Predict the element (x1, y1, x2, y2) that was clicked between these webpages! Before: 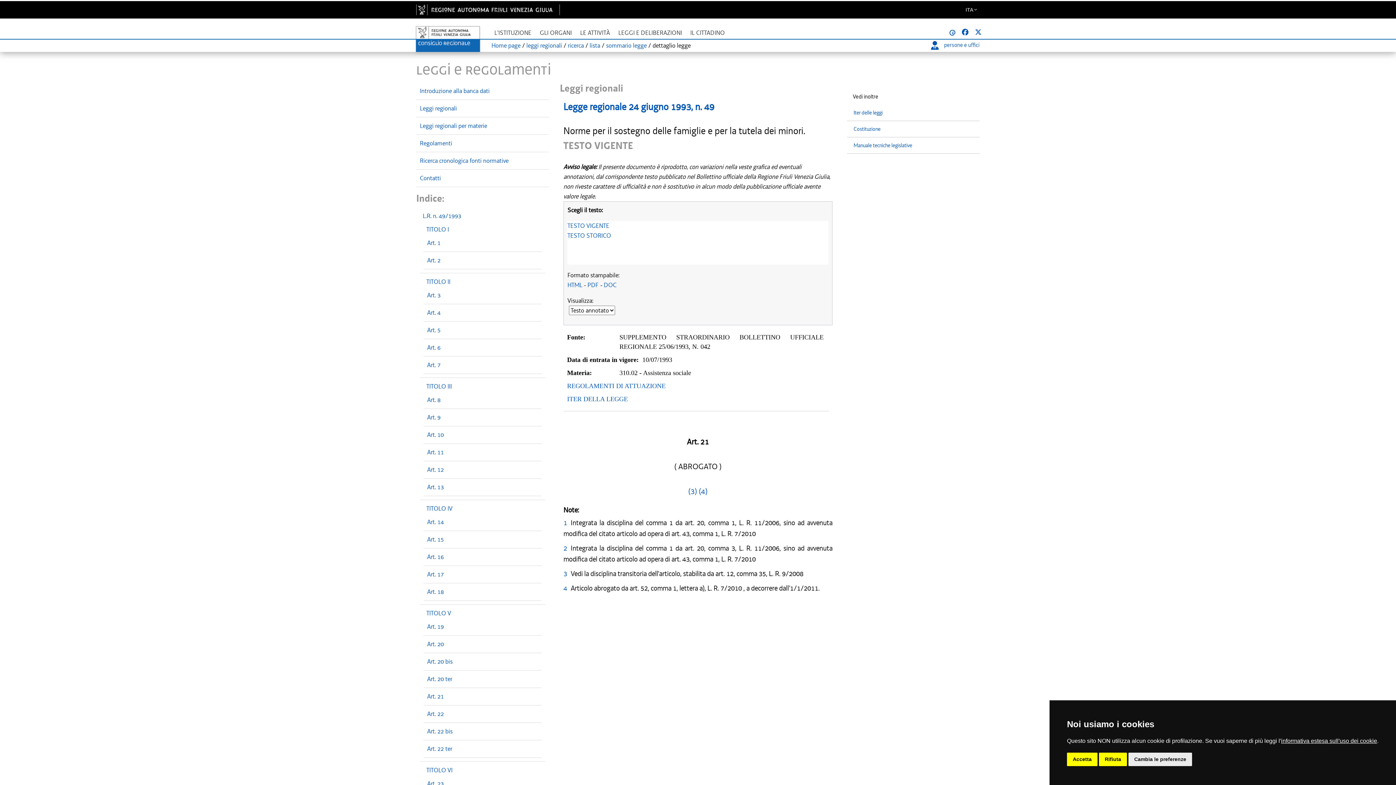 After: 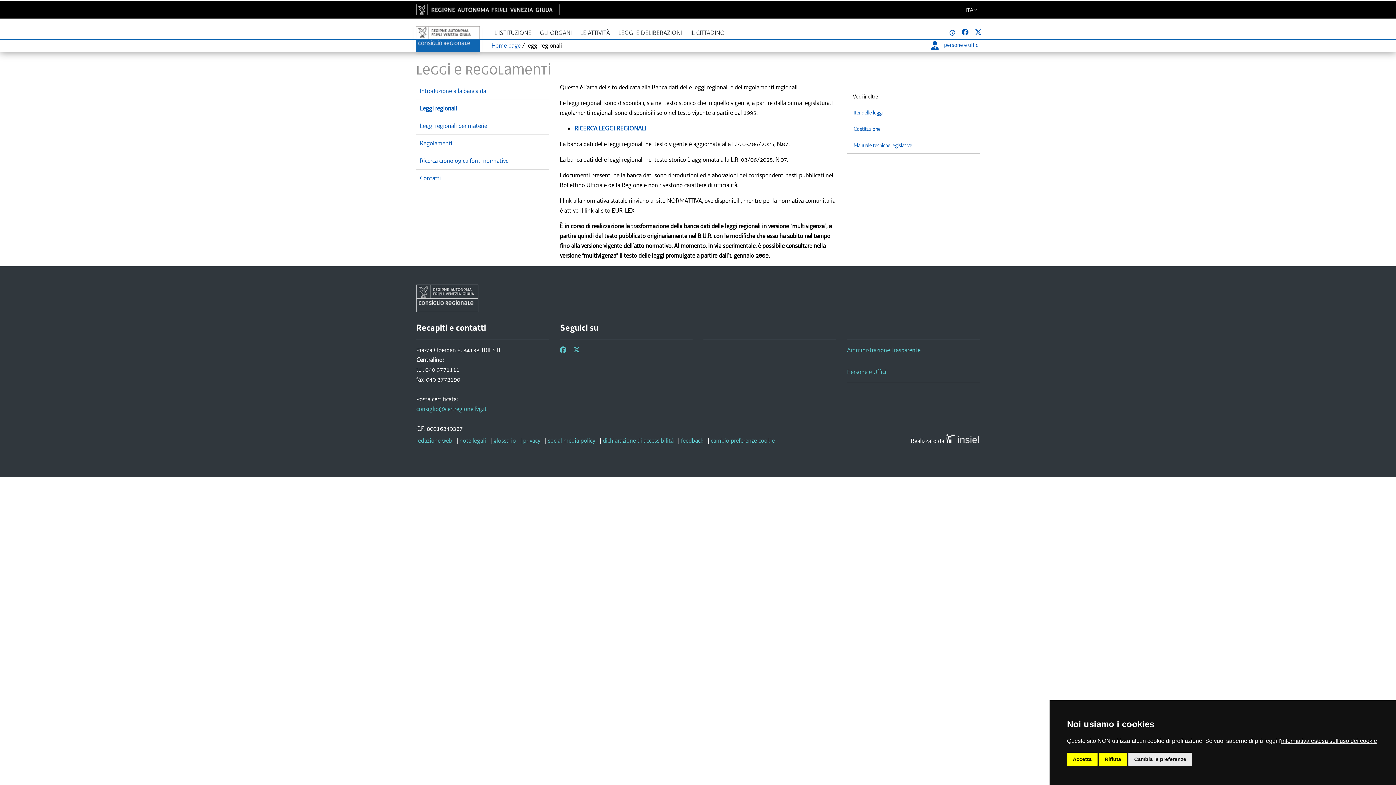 Action: bbox: (526, 41, 562, 49) label: leggi regionali